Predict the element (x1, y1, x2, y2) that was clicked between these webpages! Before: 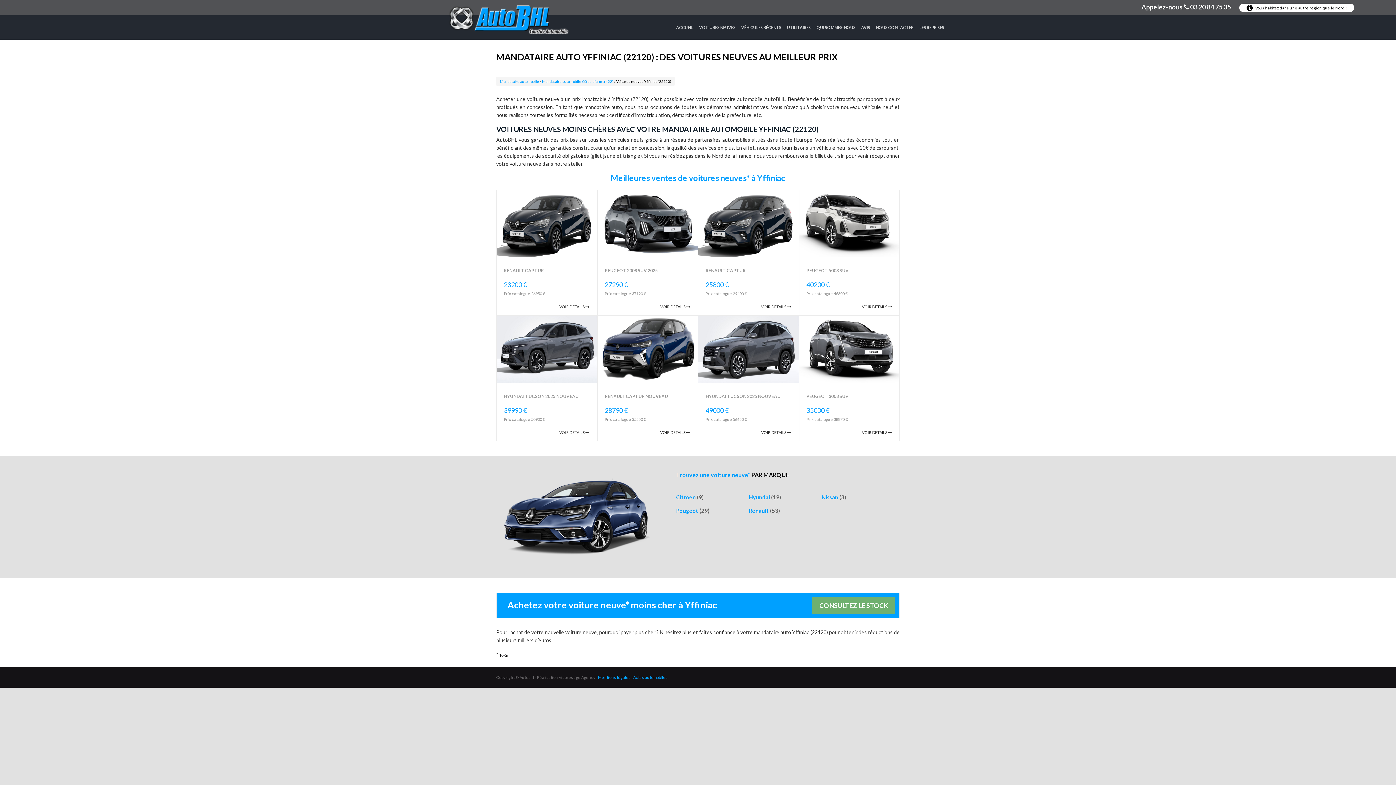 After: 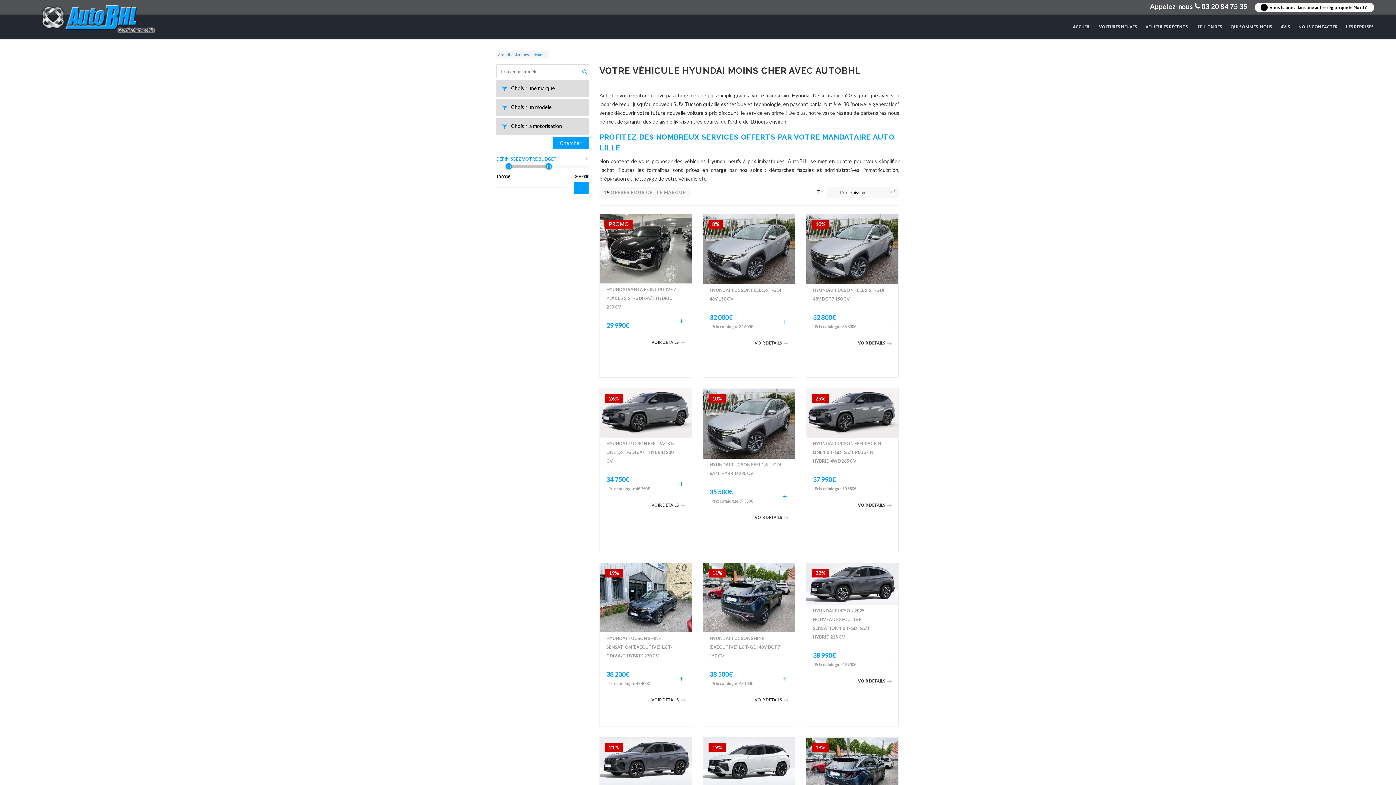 Action: bbox: (749, 494, 781, 500) label: Hyundai (19)